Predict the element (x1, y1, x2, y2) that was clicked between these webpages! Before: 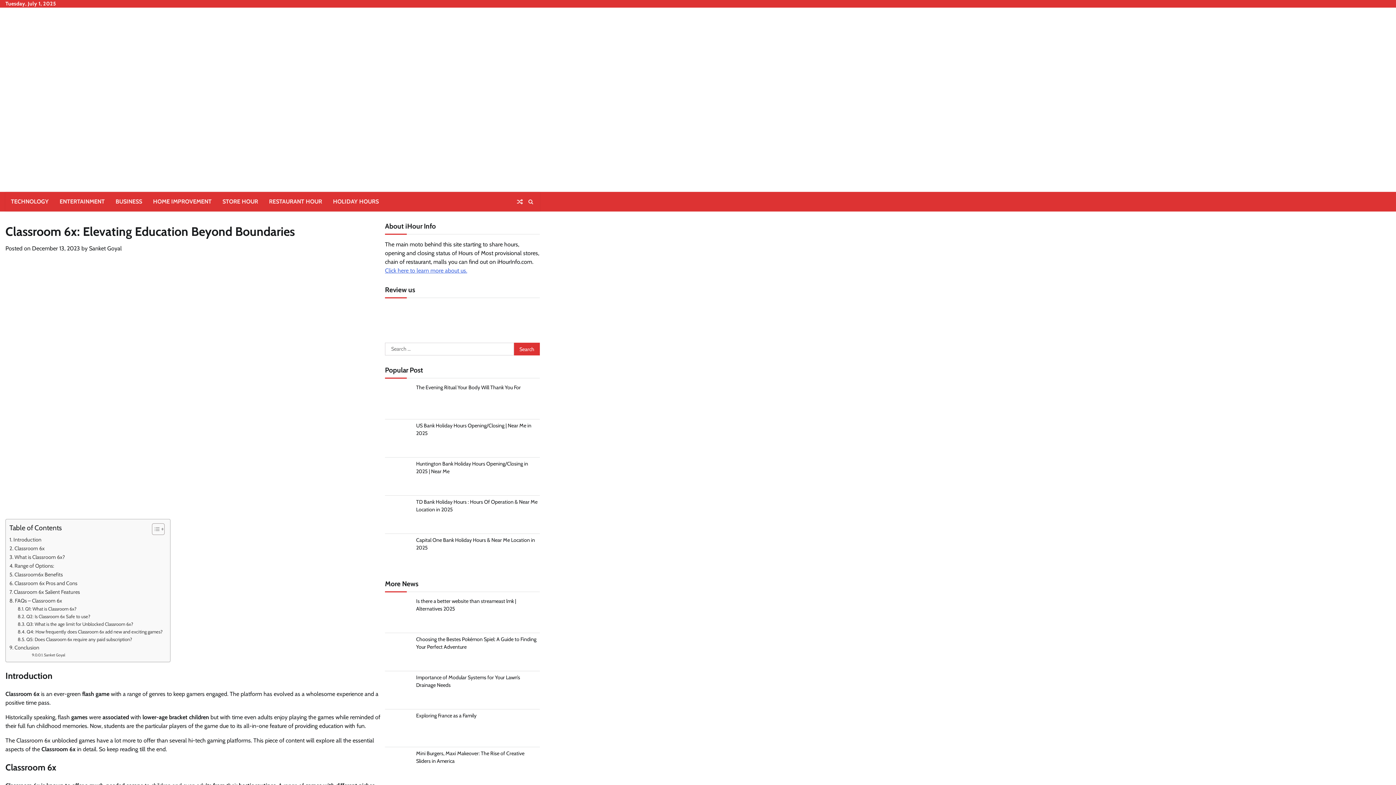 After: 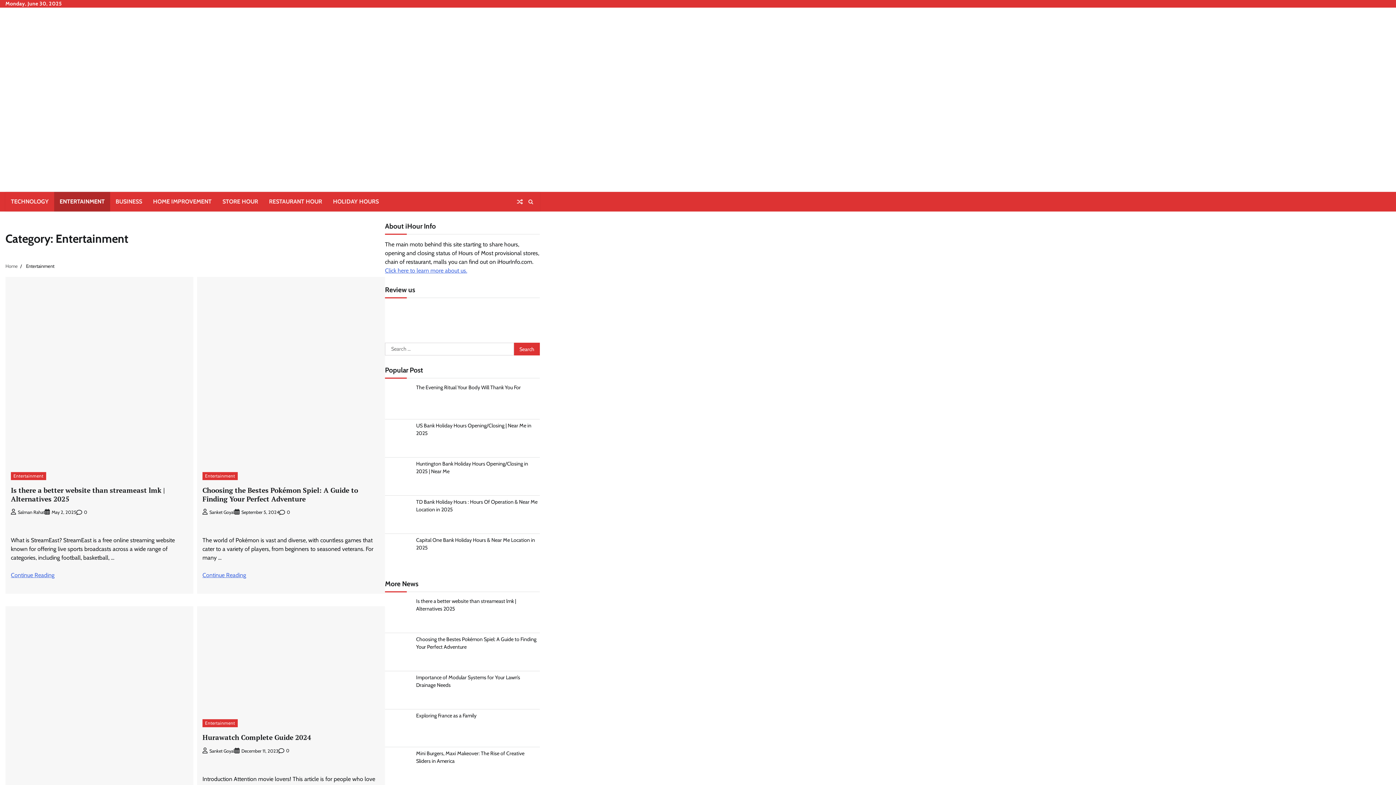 Action: label: ENTERTAINMENT bbox: (54, 192, 110, 211)